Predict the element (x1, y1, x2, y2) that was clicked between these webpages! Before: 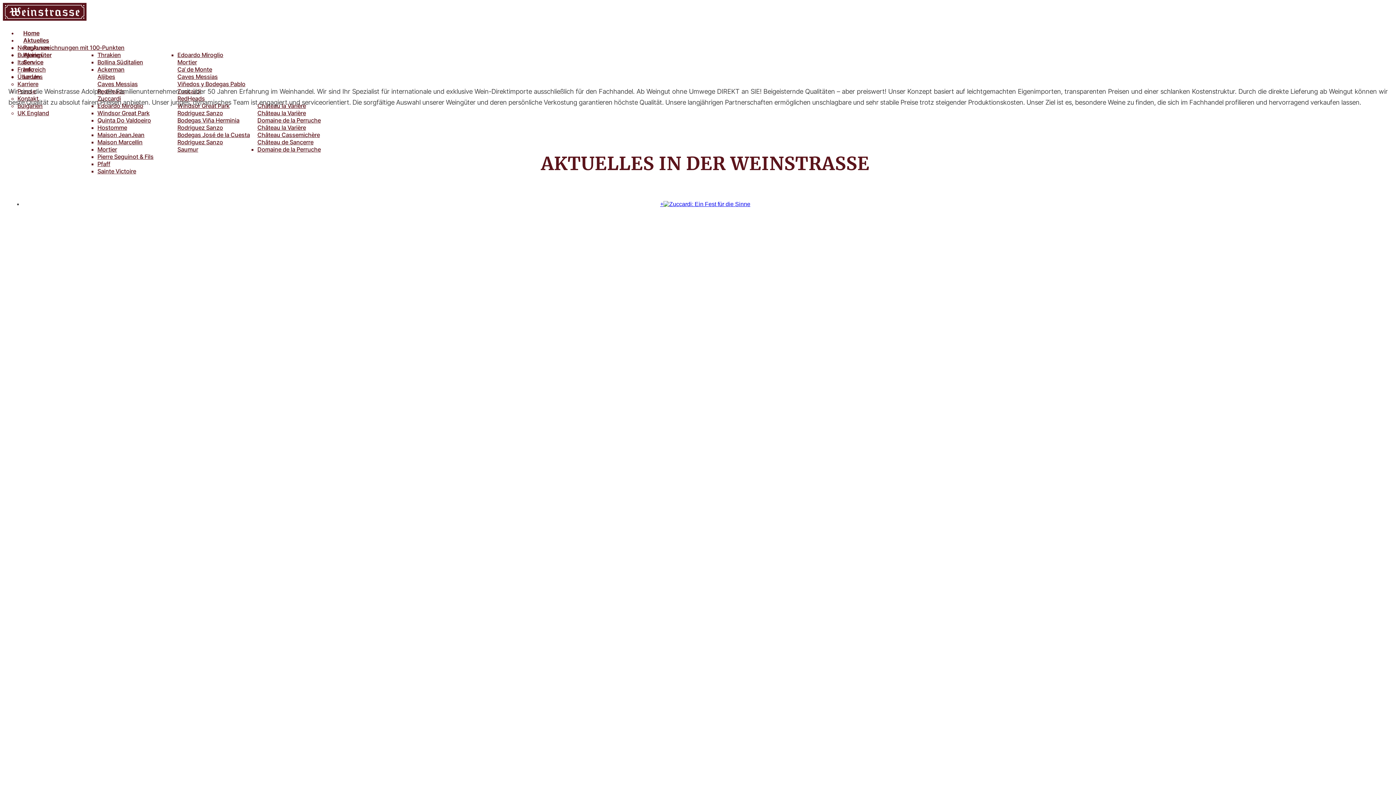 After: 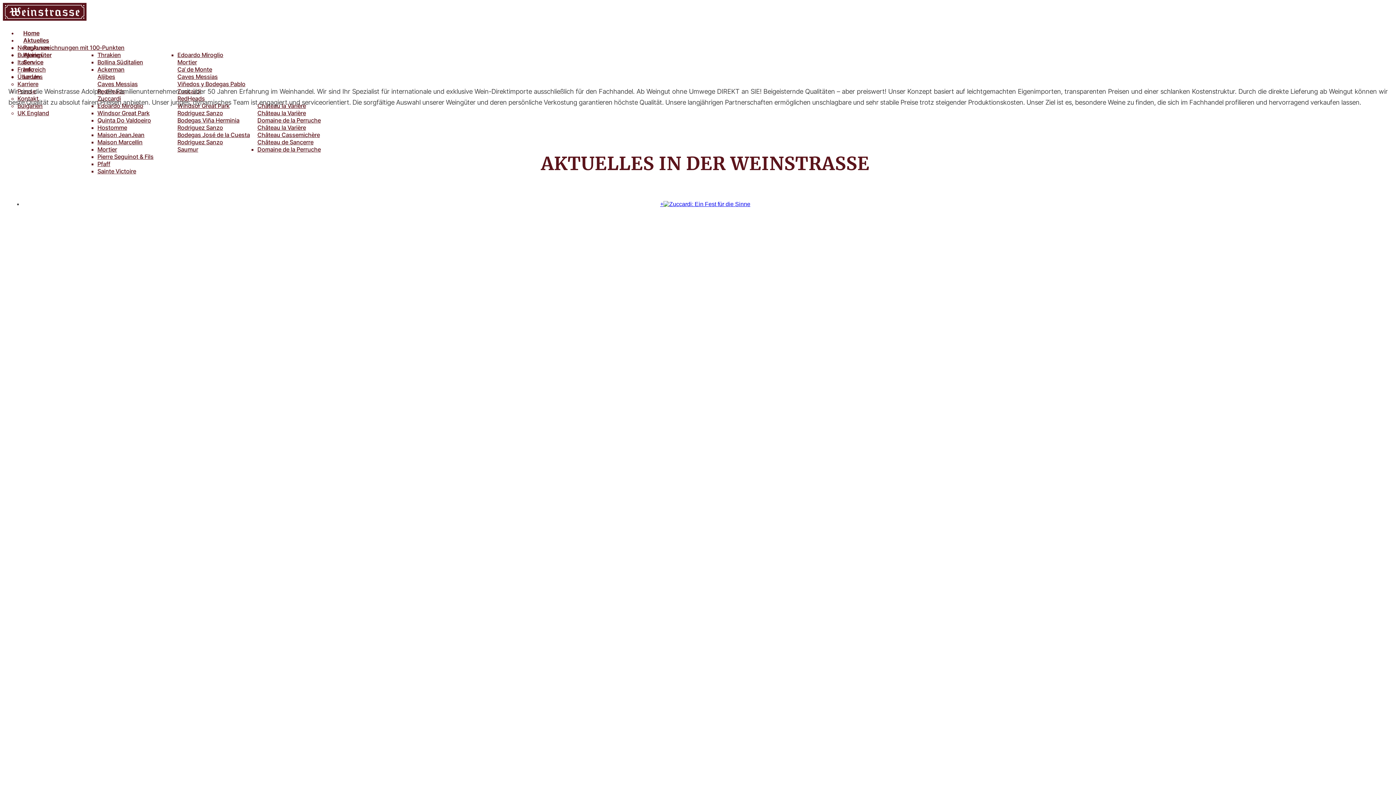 Action: bbox: (2, -3, 86, 35)